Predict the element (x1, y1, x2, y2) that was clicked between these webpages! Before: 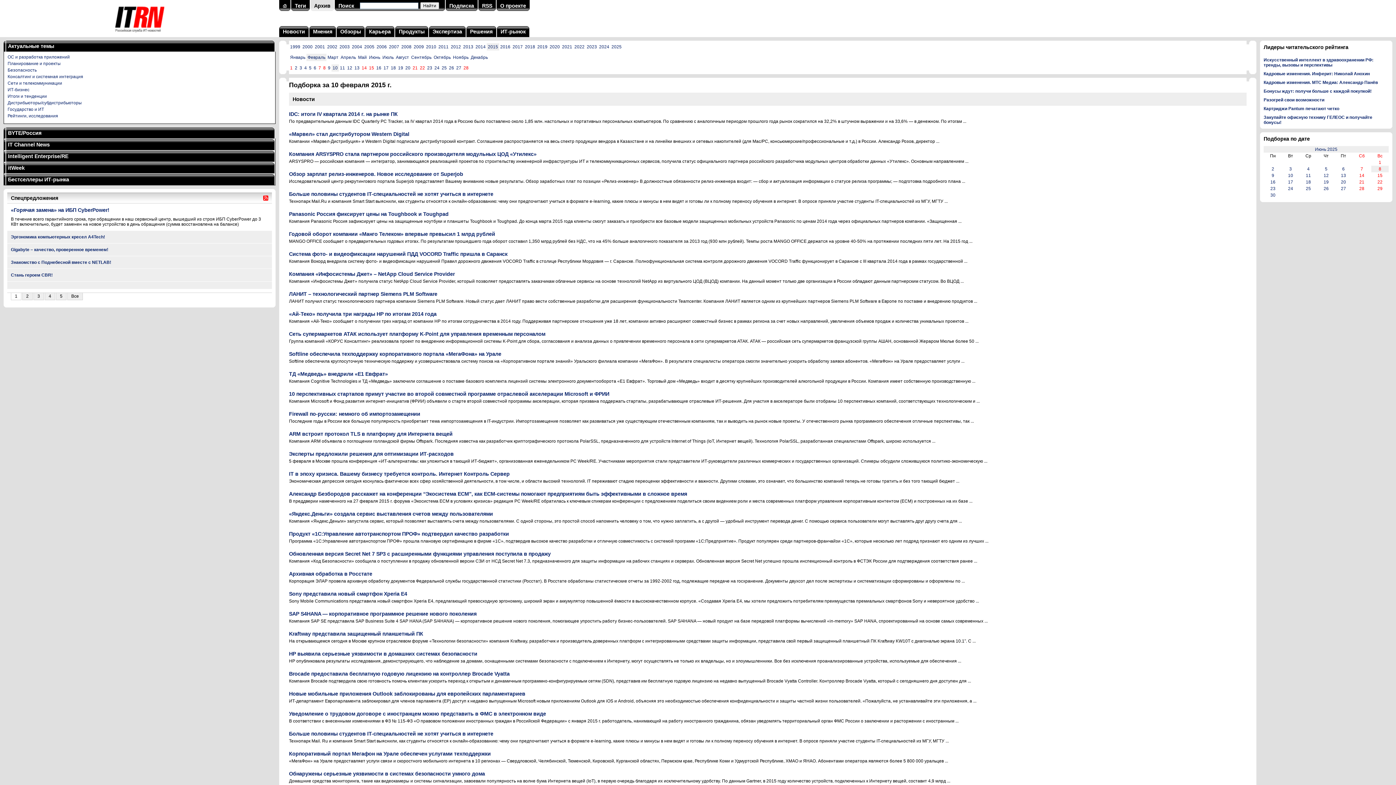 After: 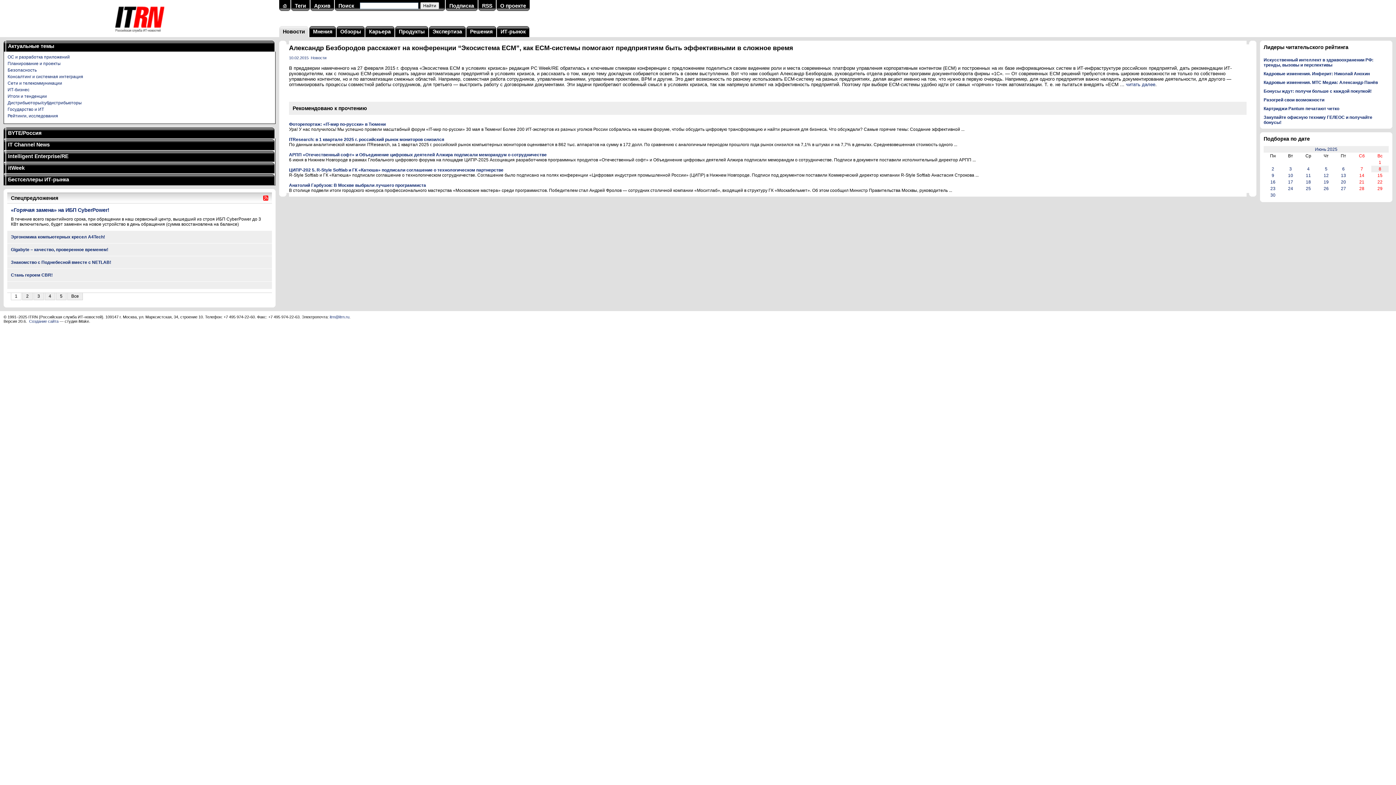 Action: bbox: (289, 491, 687, 497) label: Александр Безбородов расскажет на конференции “Экосистема ЕСМ”, как ECM-системы помогают предприятиям быть эффективными в сложное время